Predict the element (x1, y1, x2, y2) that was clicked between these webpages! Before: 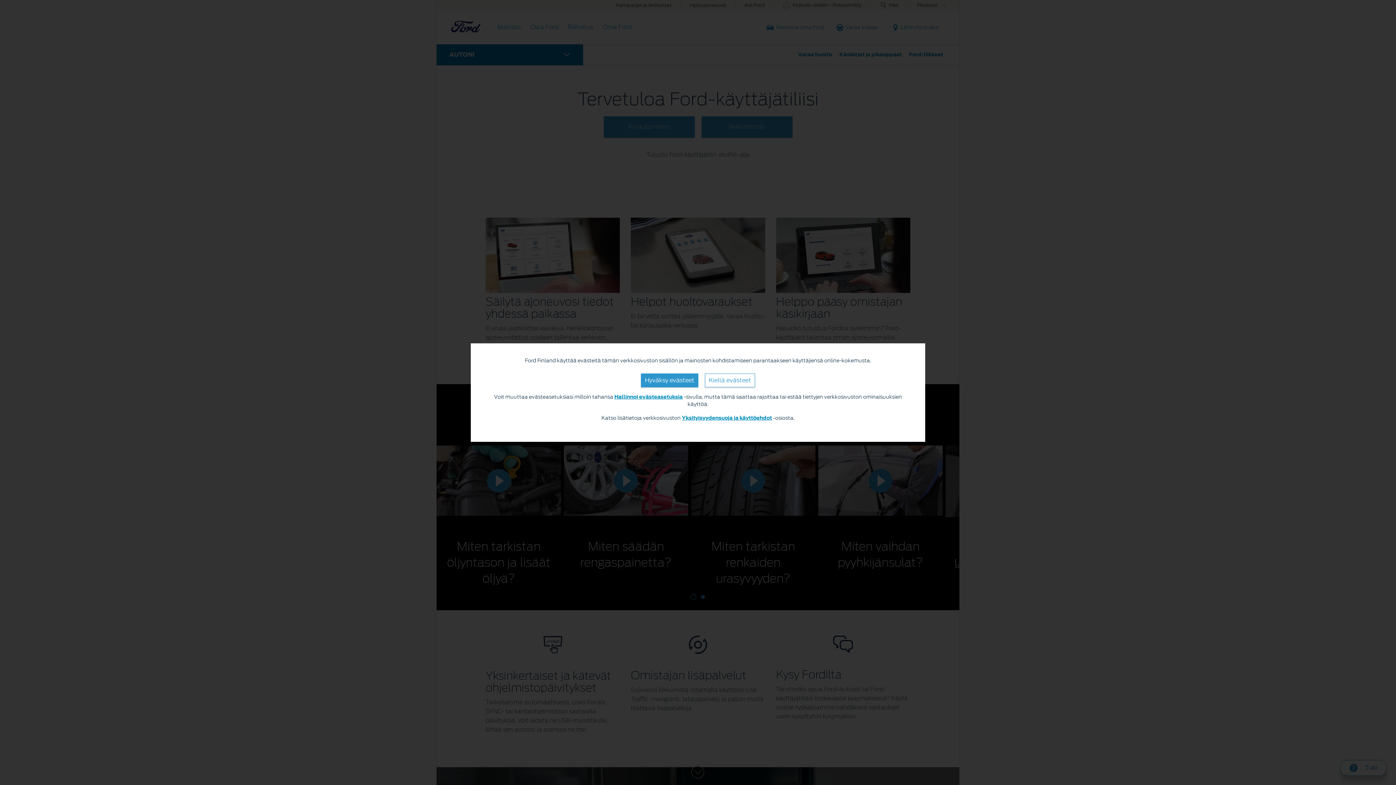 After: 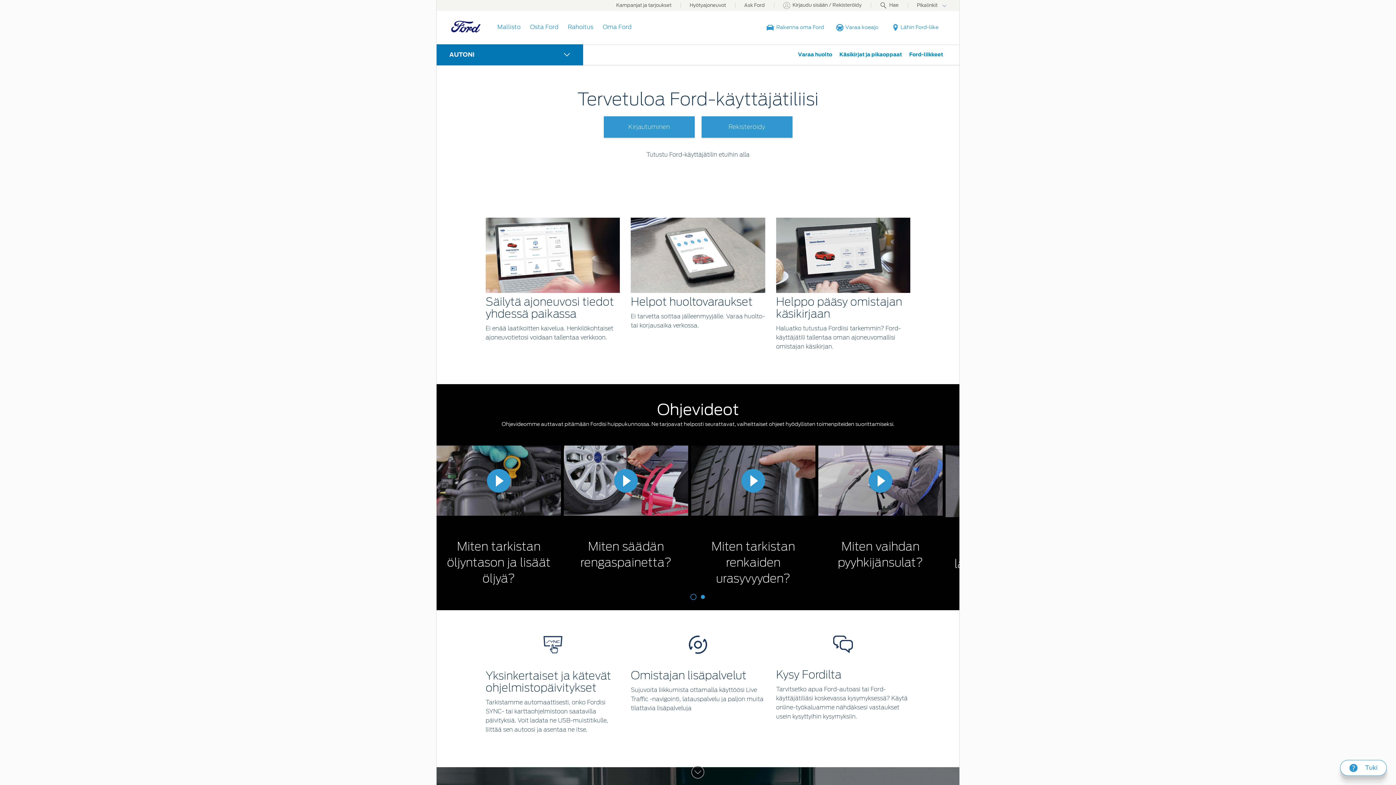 Action: label: Kiellä evästeet bbox: (705, 373, 755, 387)